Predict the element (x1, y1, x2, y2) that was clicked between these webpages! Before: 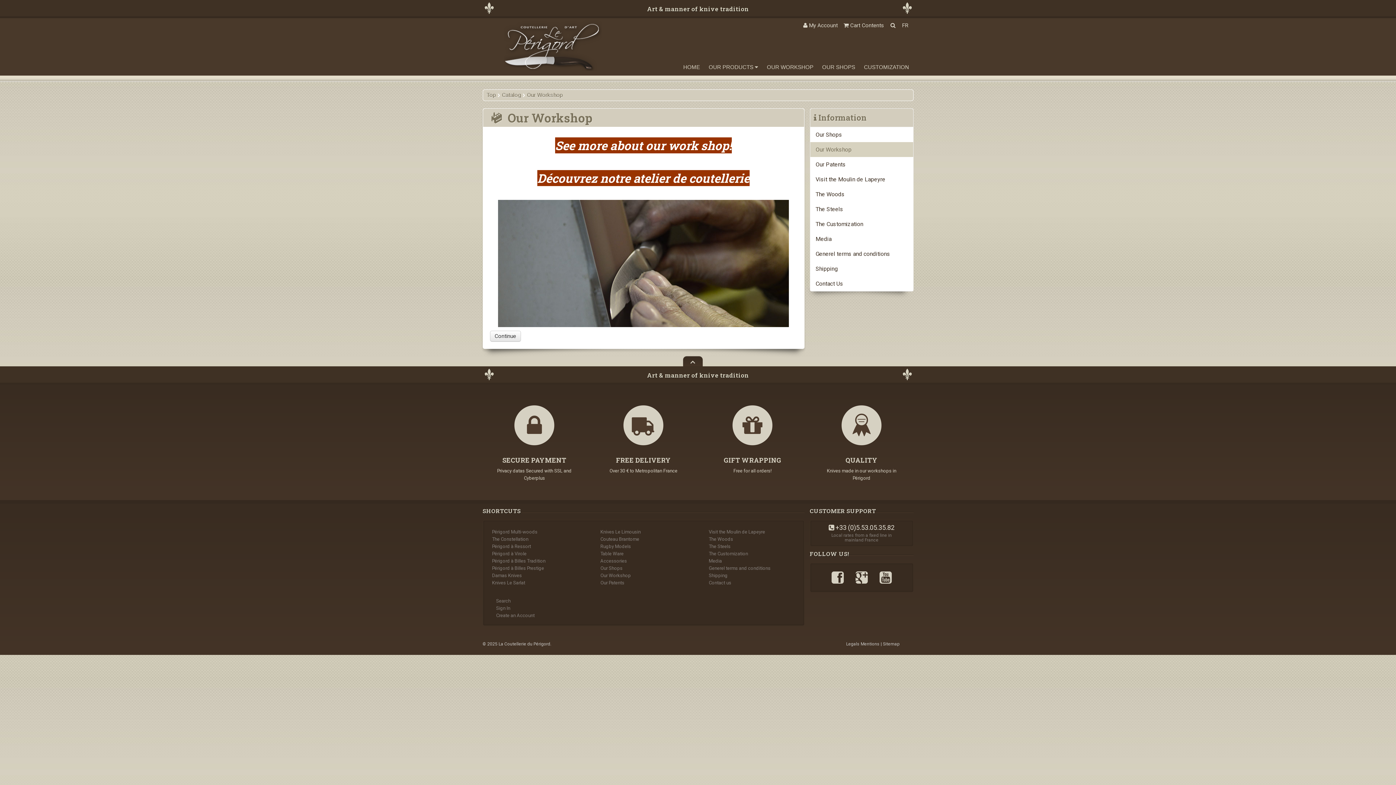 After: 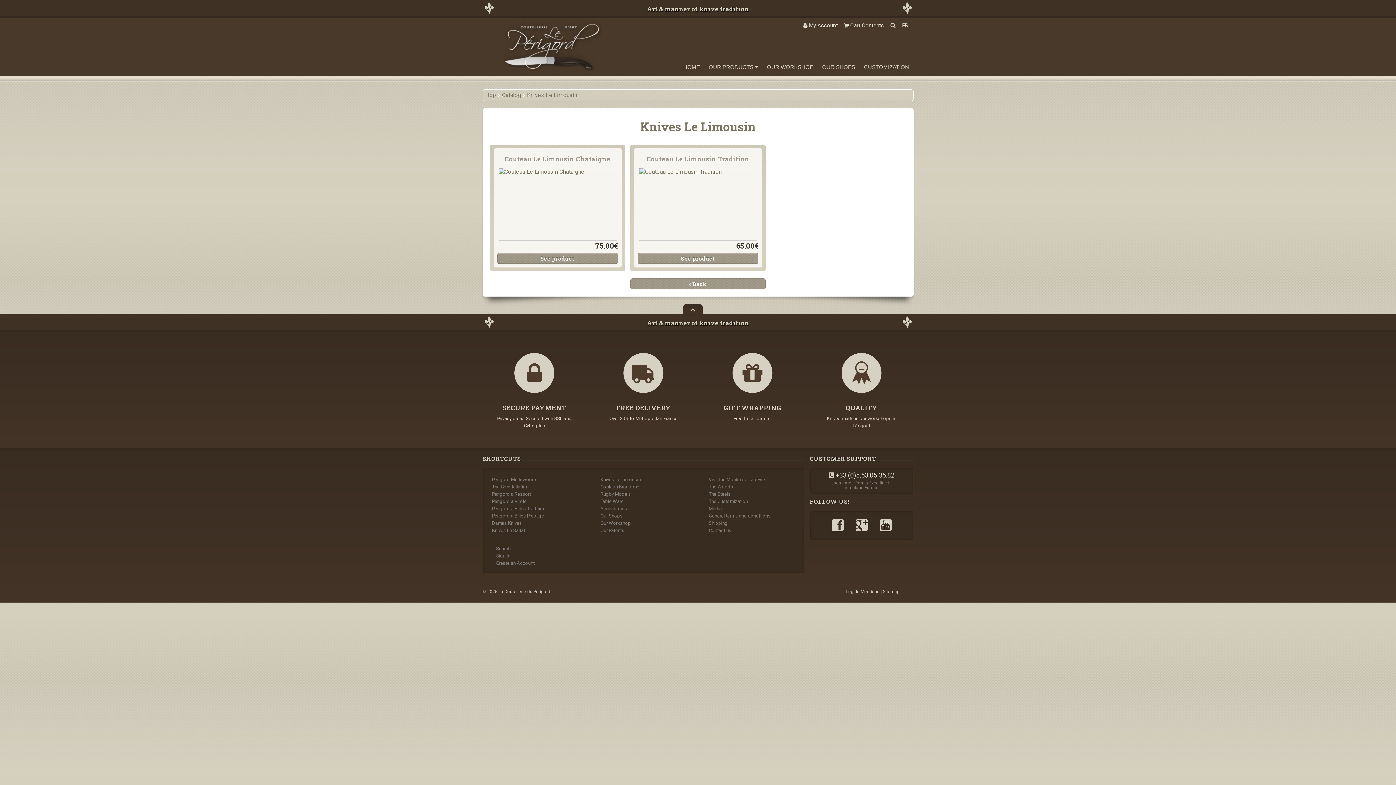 Action: label: Knives Le Limousin bbox: (600, 529, 640, 534)